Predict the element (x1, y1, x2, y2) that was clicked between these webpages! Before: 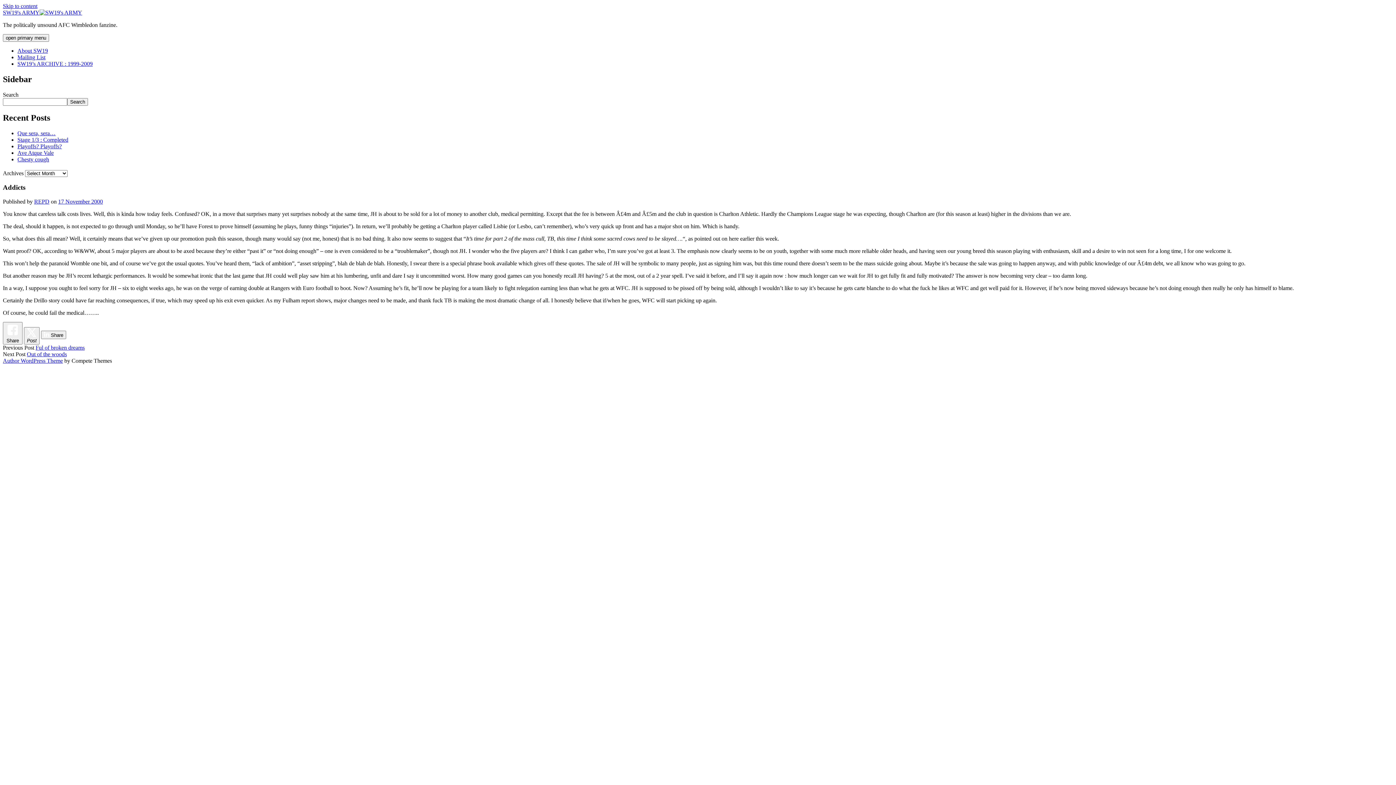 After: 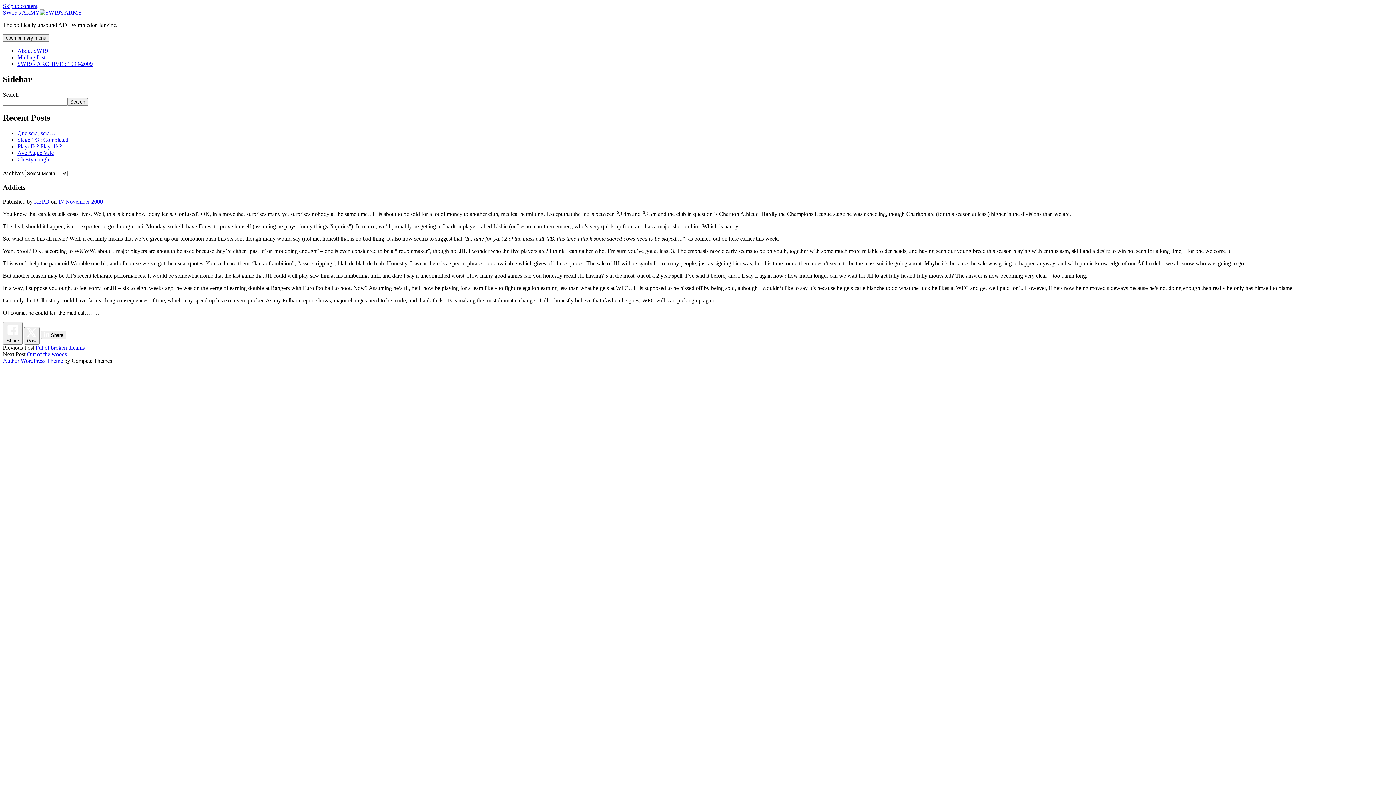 Action: bbox: (2, 2, 37, 9) label: Skip to content